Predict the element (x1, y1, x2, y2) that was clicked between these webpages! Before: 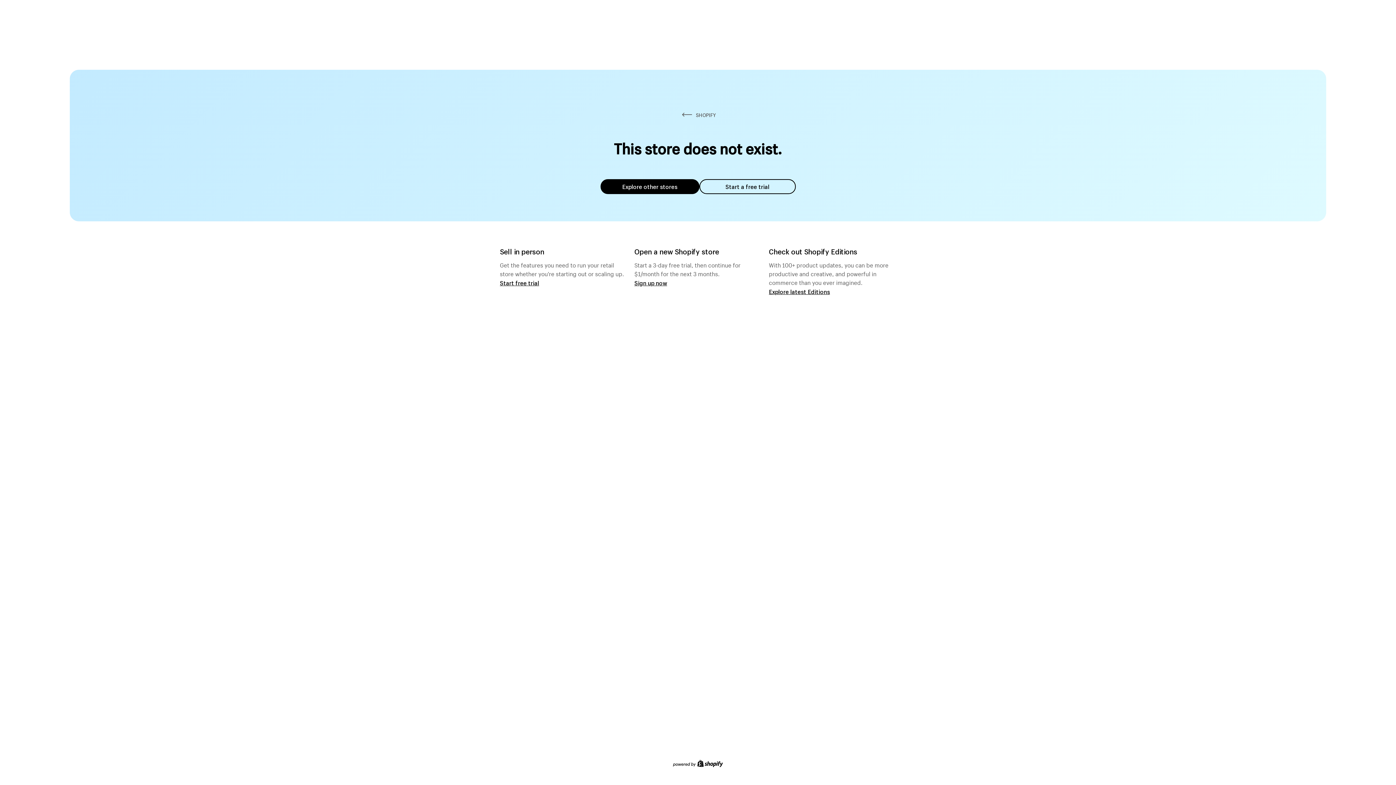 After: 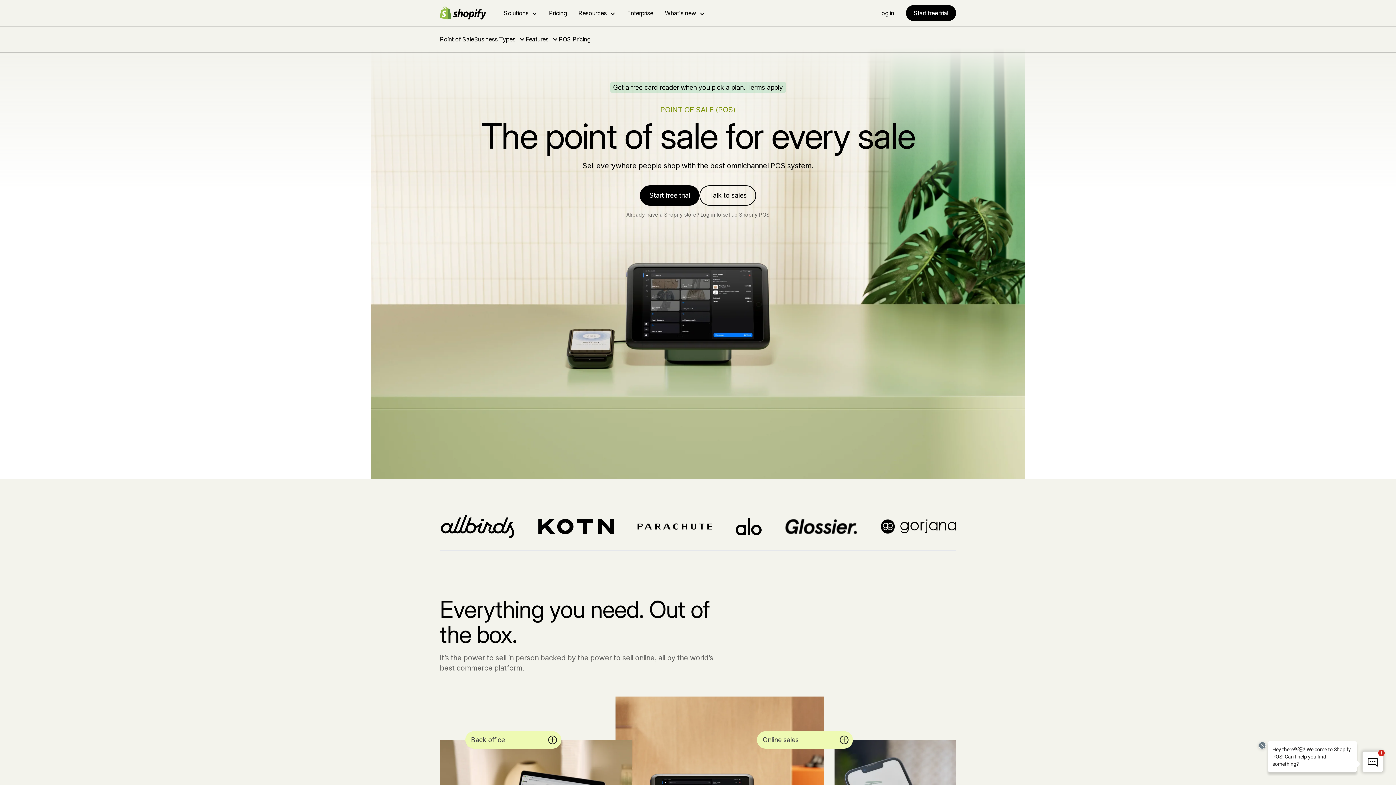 Action: bbox: (500, 279, 539, 286) label: Start free trial